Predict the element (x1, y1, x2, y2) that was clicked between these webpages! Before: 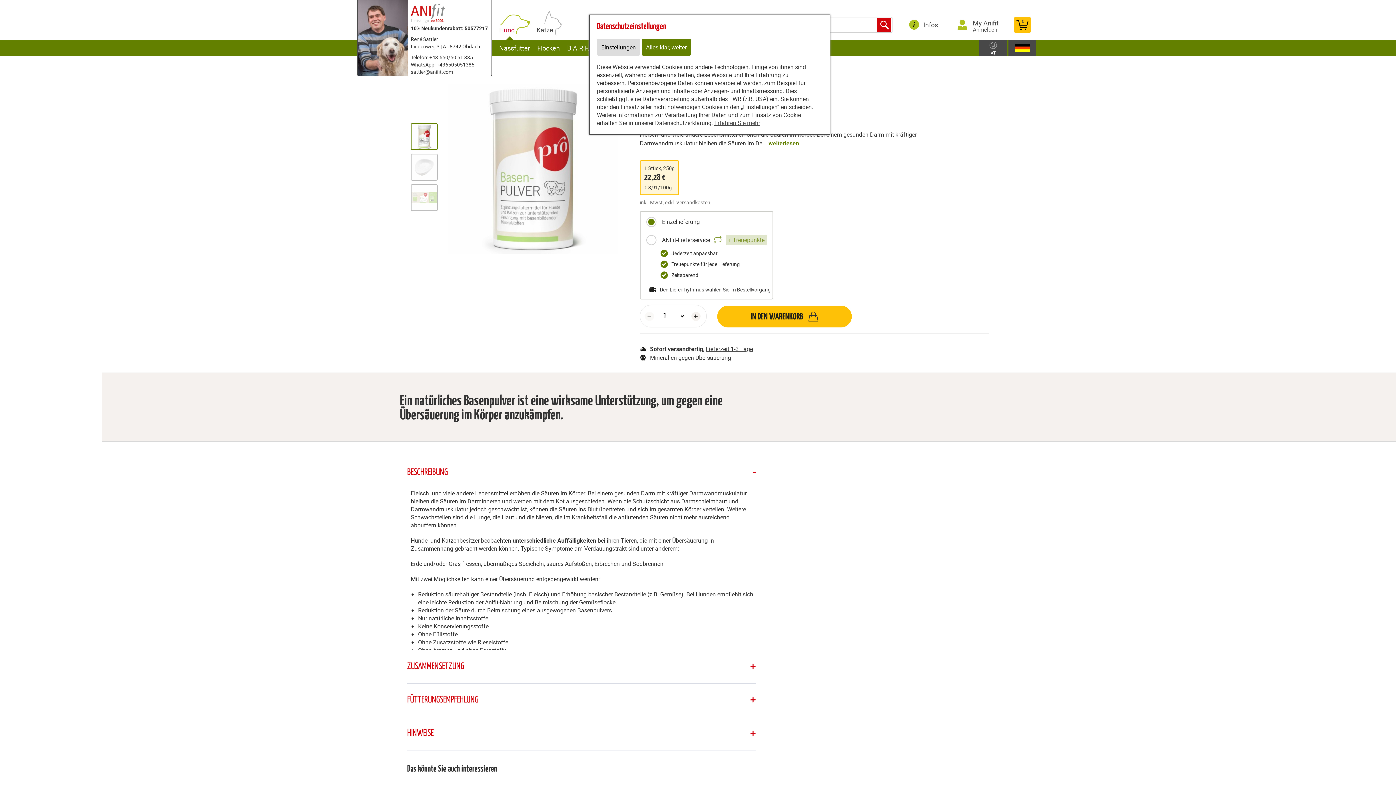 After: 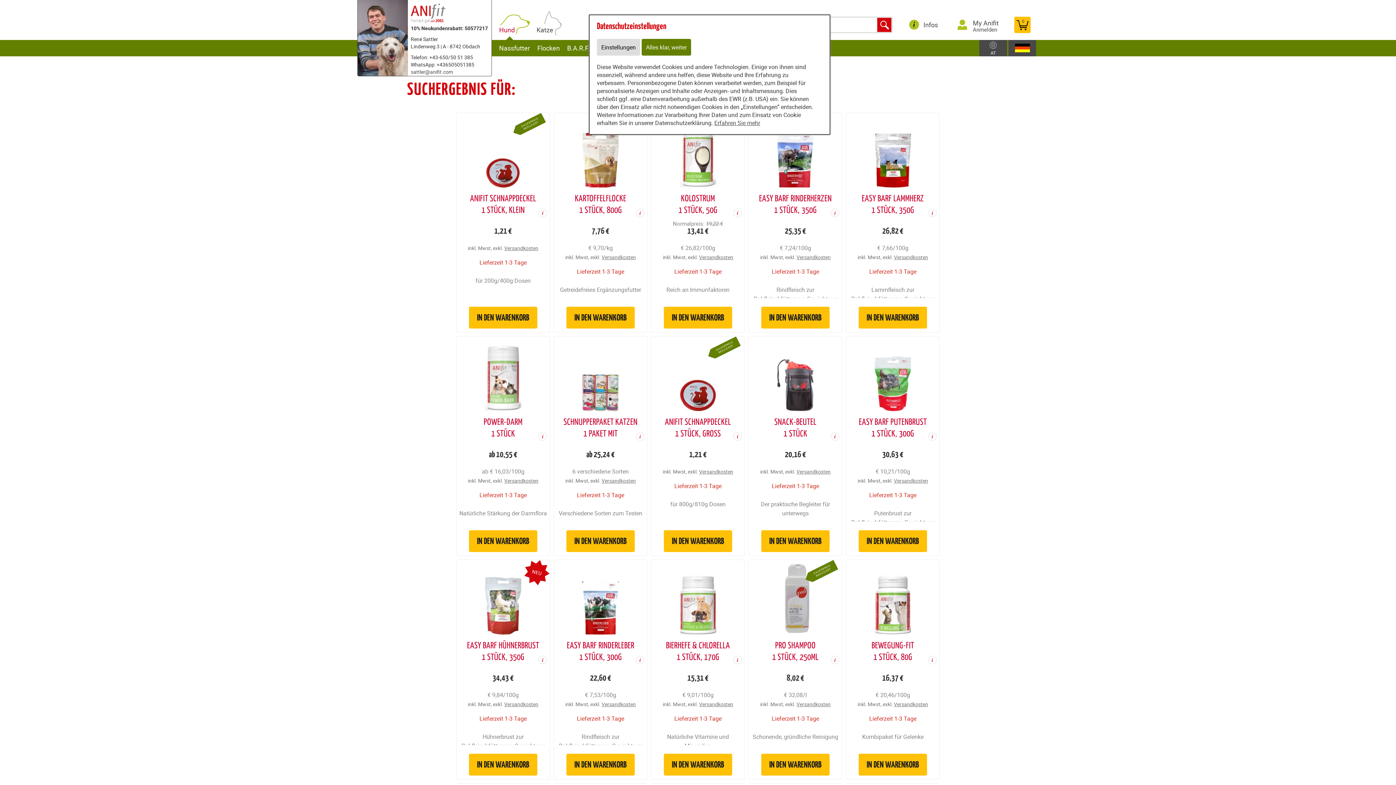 Action: label: Produkt suchen bbox: (877, 17, 891, 32)